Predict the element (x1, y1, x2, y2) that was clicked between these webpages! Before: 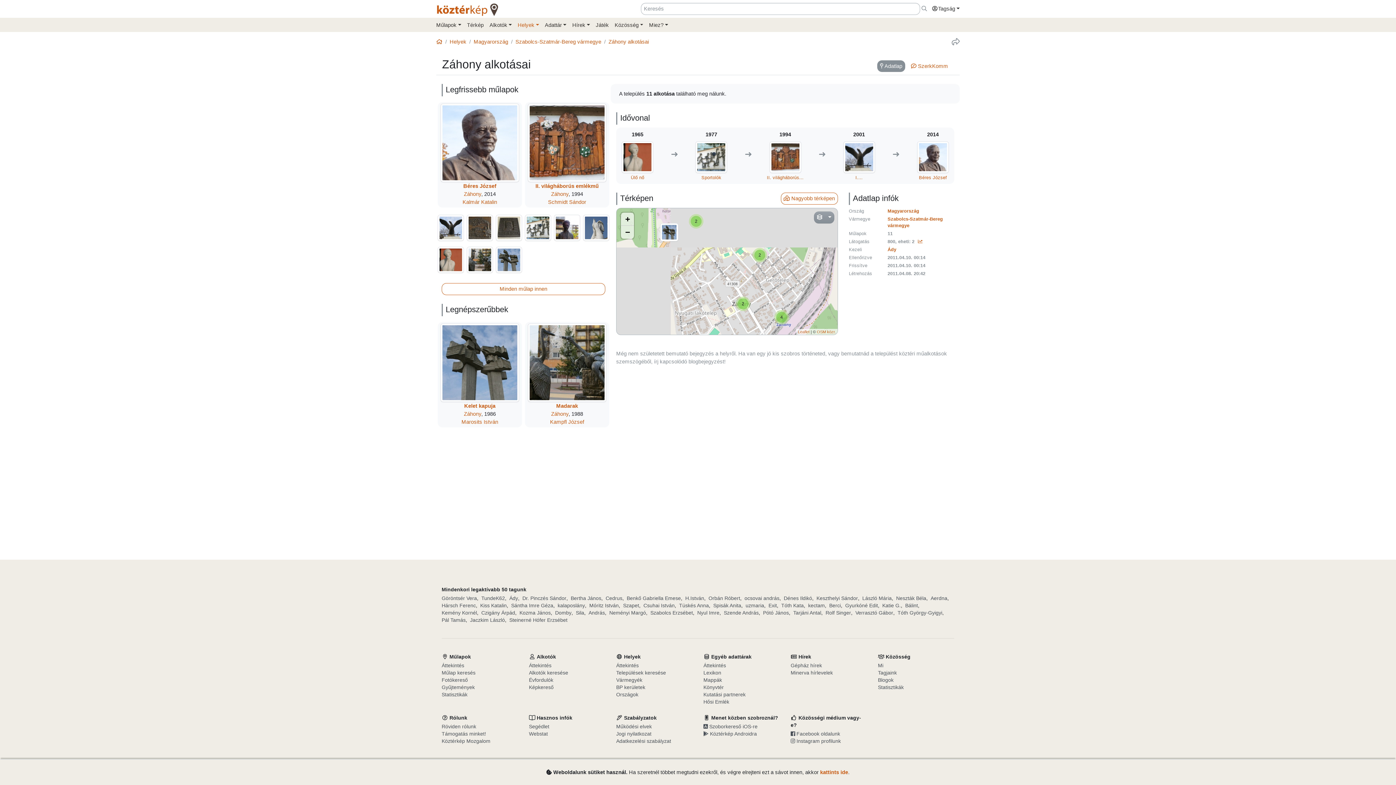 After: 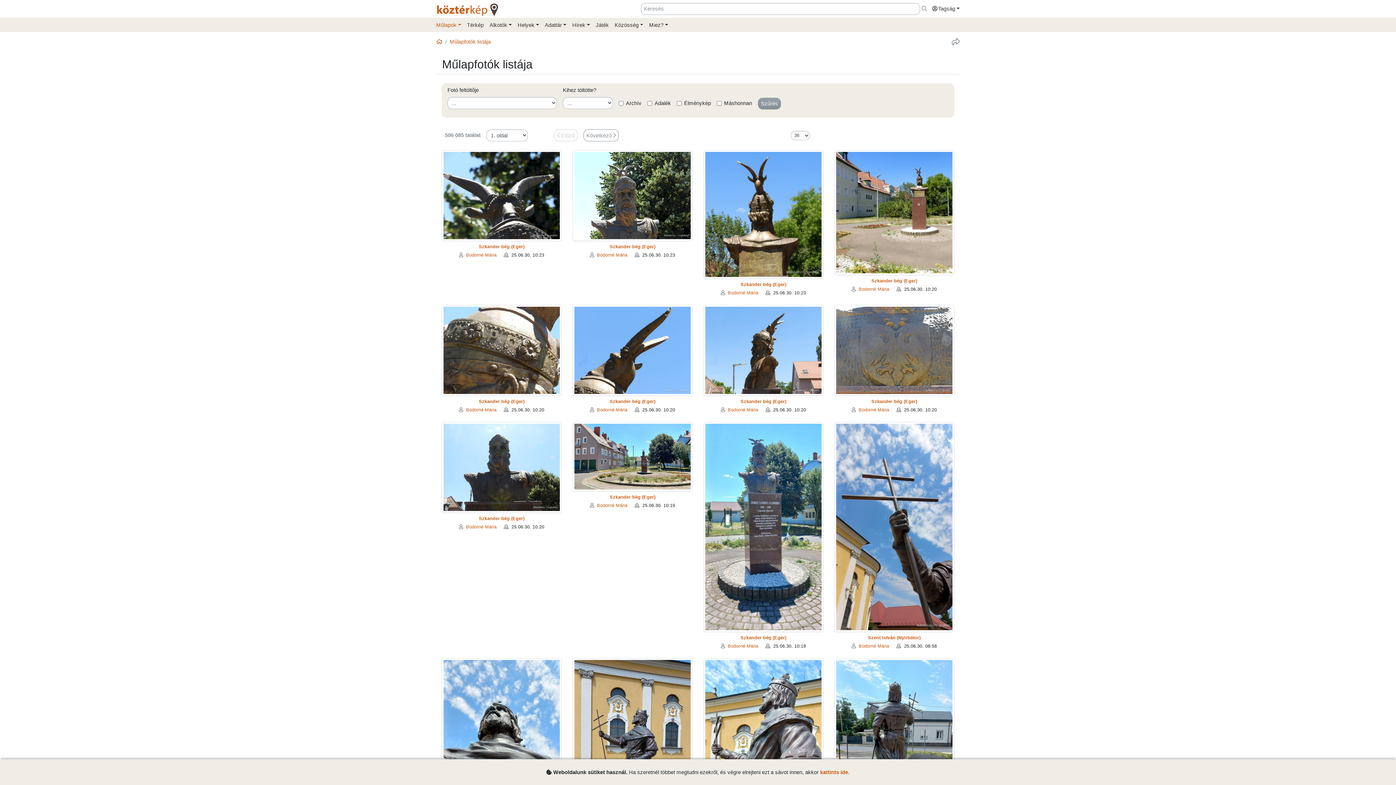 Action: bbox: (441, 676, 518, 684) label: Fotókereső